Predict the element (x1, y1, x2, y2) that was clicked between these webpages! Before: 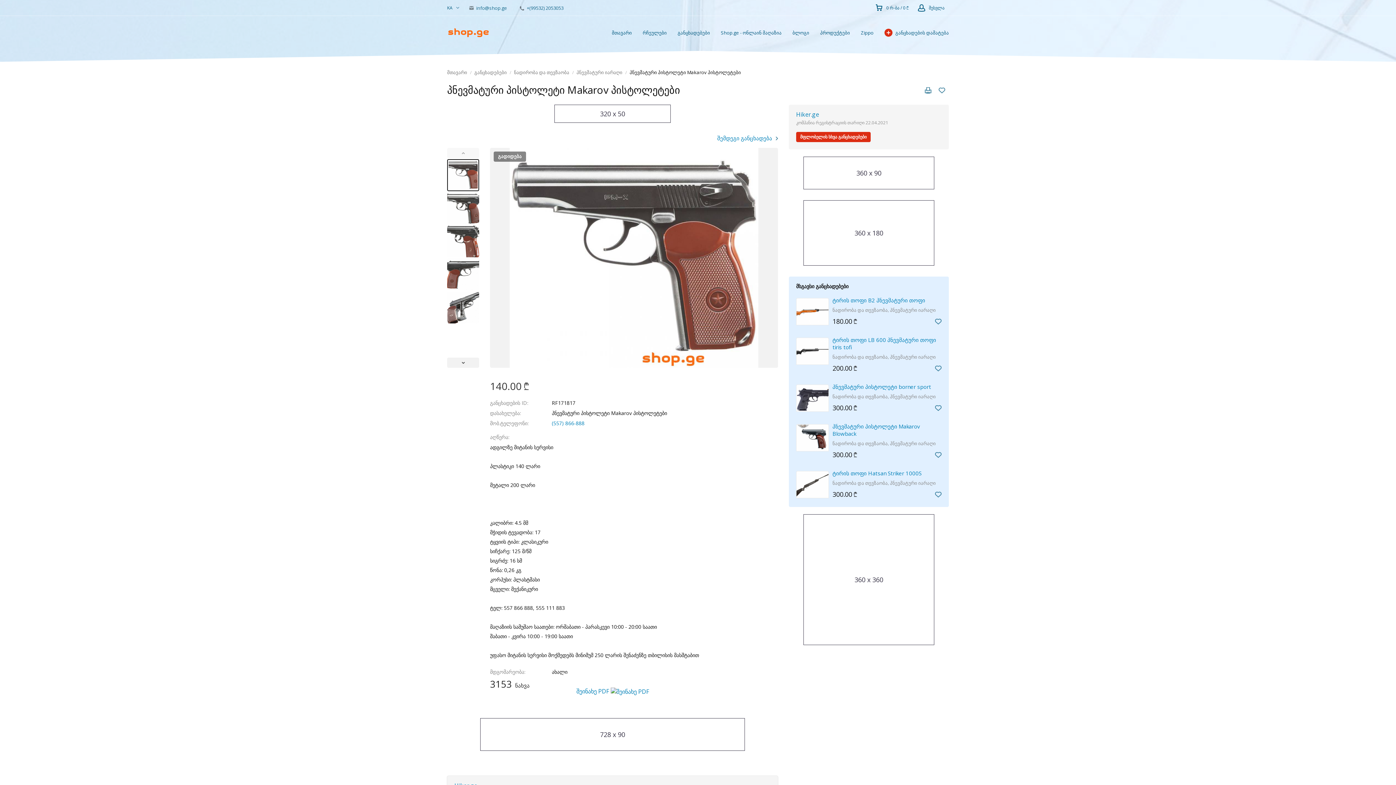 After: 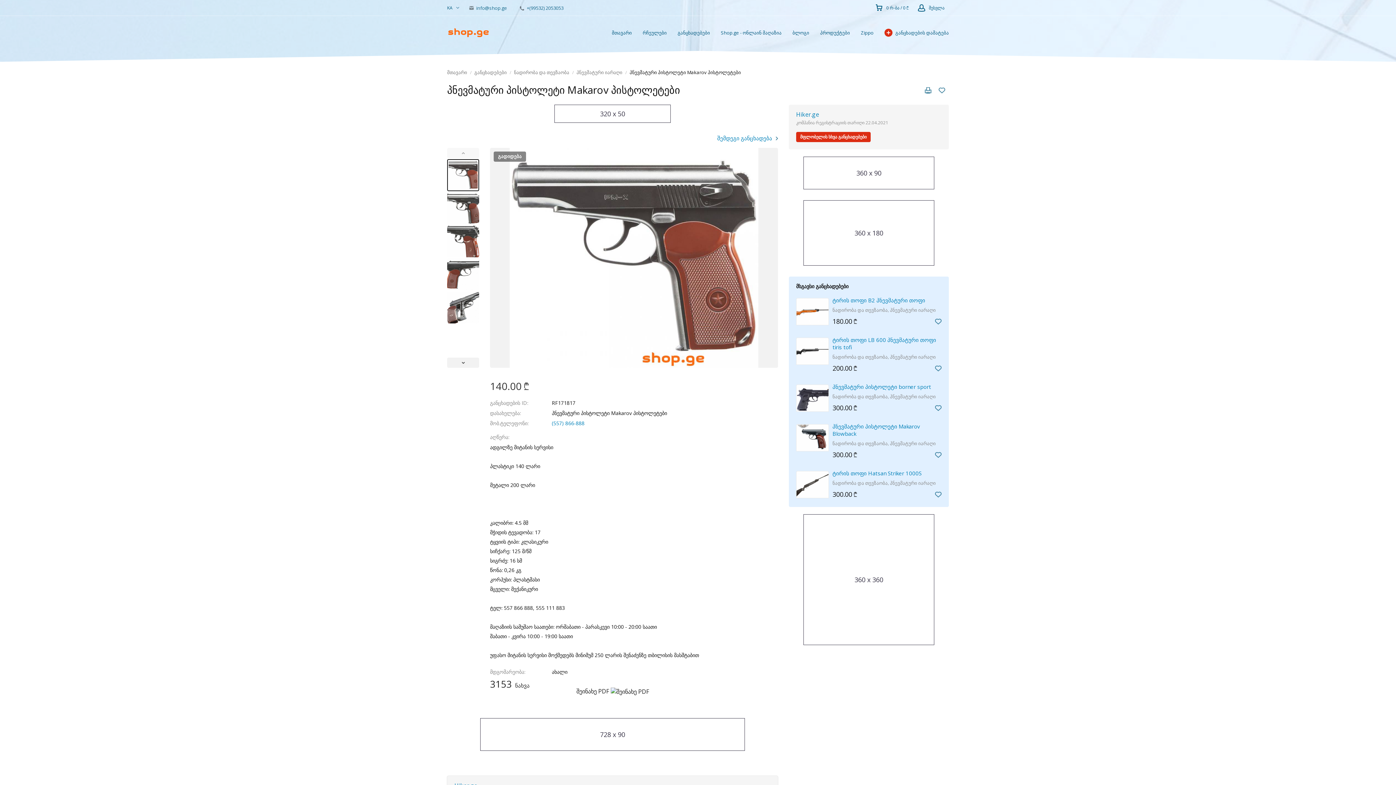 Action: label: შეინახე PDF  bbox: (576, 687, 649, 695)